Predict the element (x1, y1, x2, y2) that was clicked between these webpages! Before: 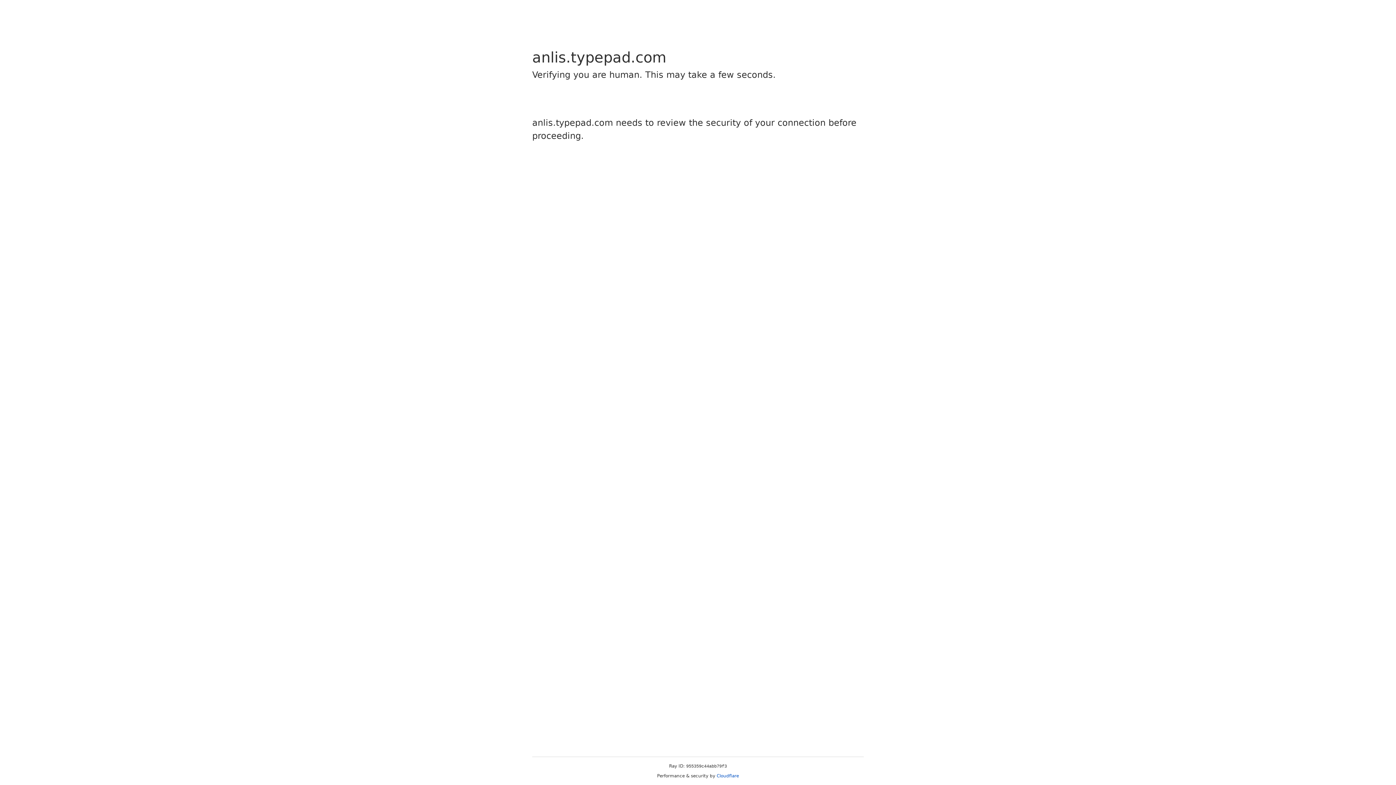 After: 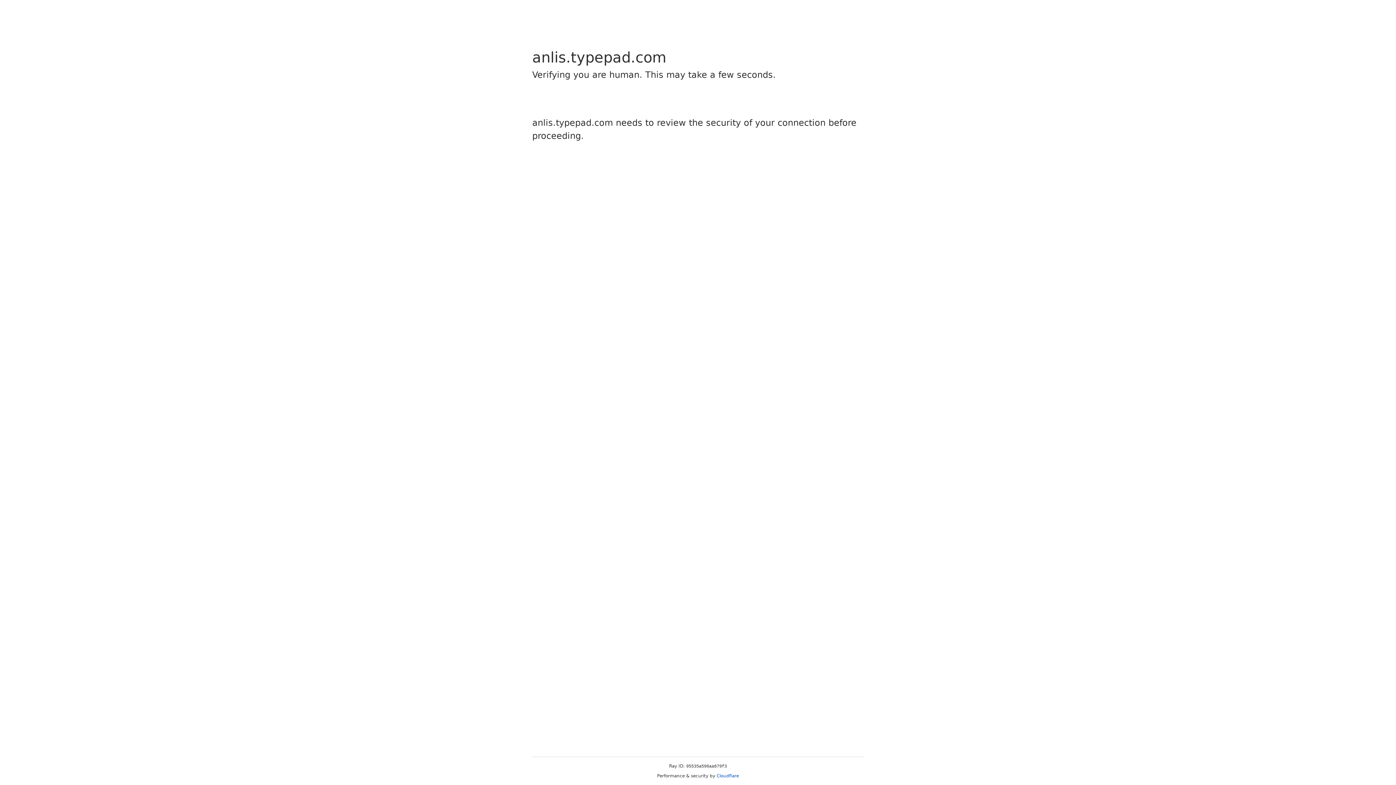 Action: label: Cloudflare bbox: (716, 773, 739, 778)